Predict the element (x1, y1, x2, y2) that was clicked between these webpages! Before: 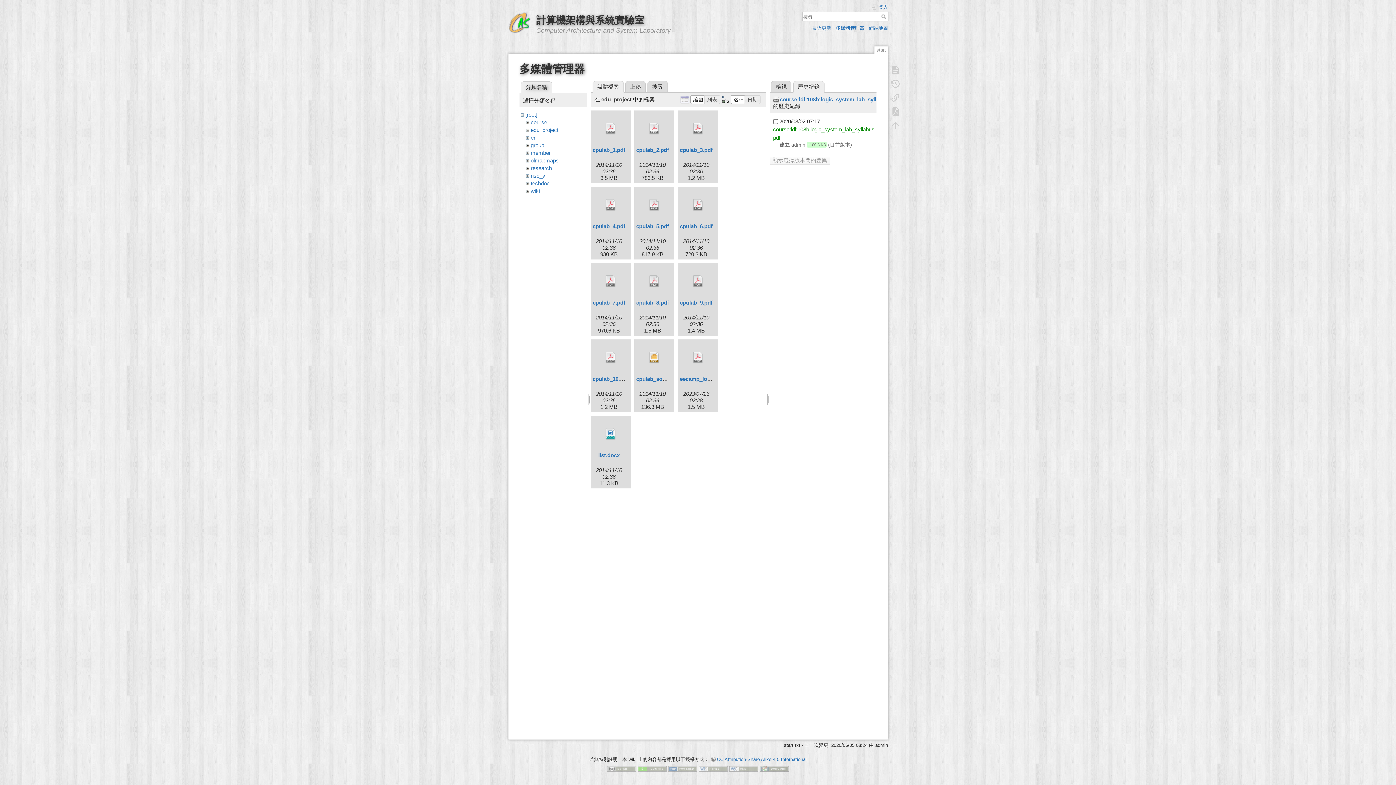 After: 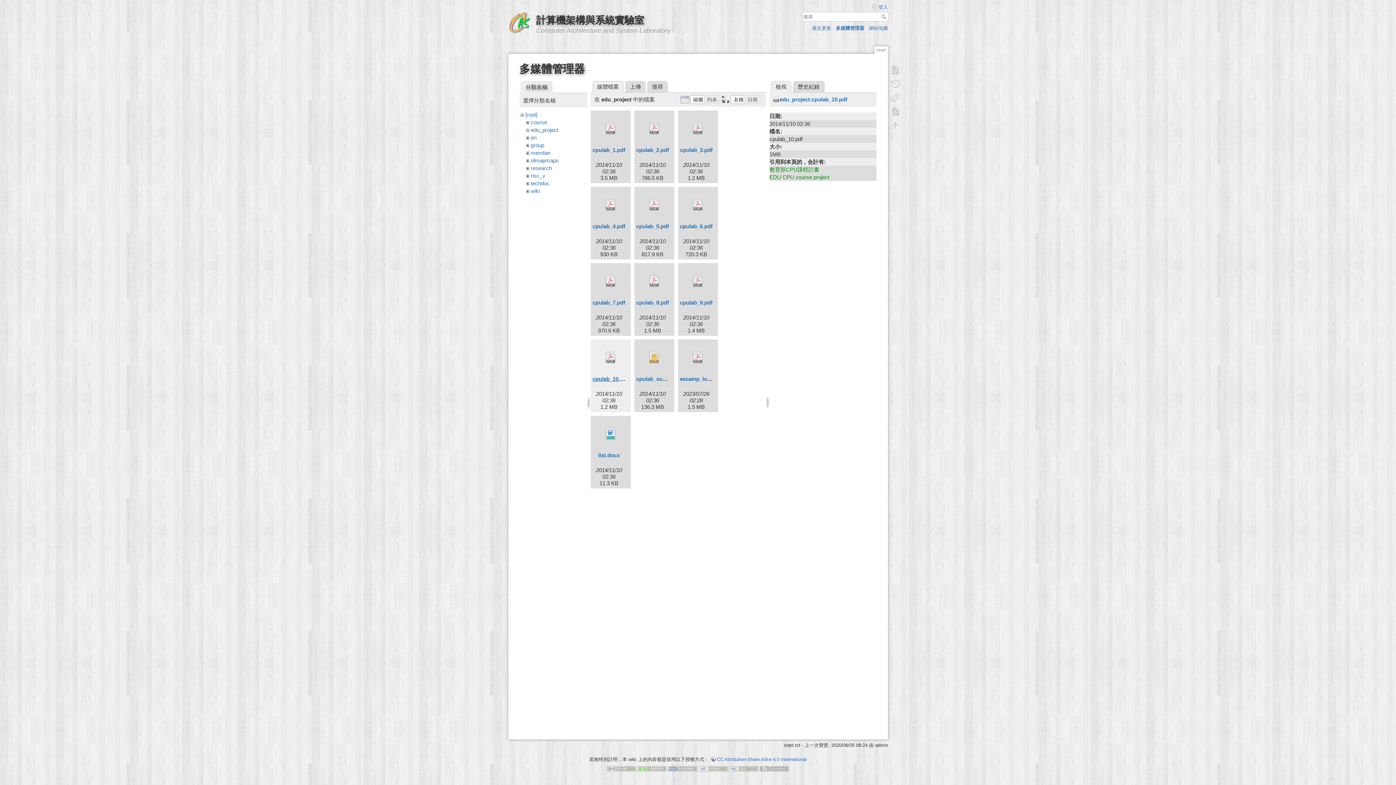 Action: label: cpulab_10.pdf bbox: (592, 375, 628, 382)